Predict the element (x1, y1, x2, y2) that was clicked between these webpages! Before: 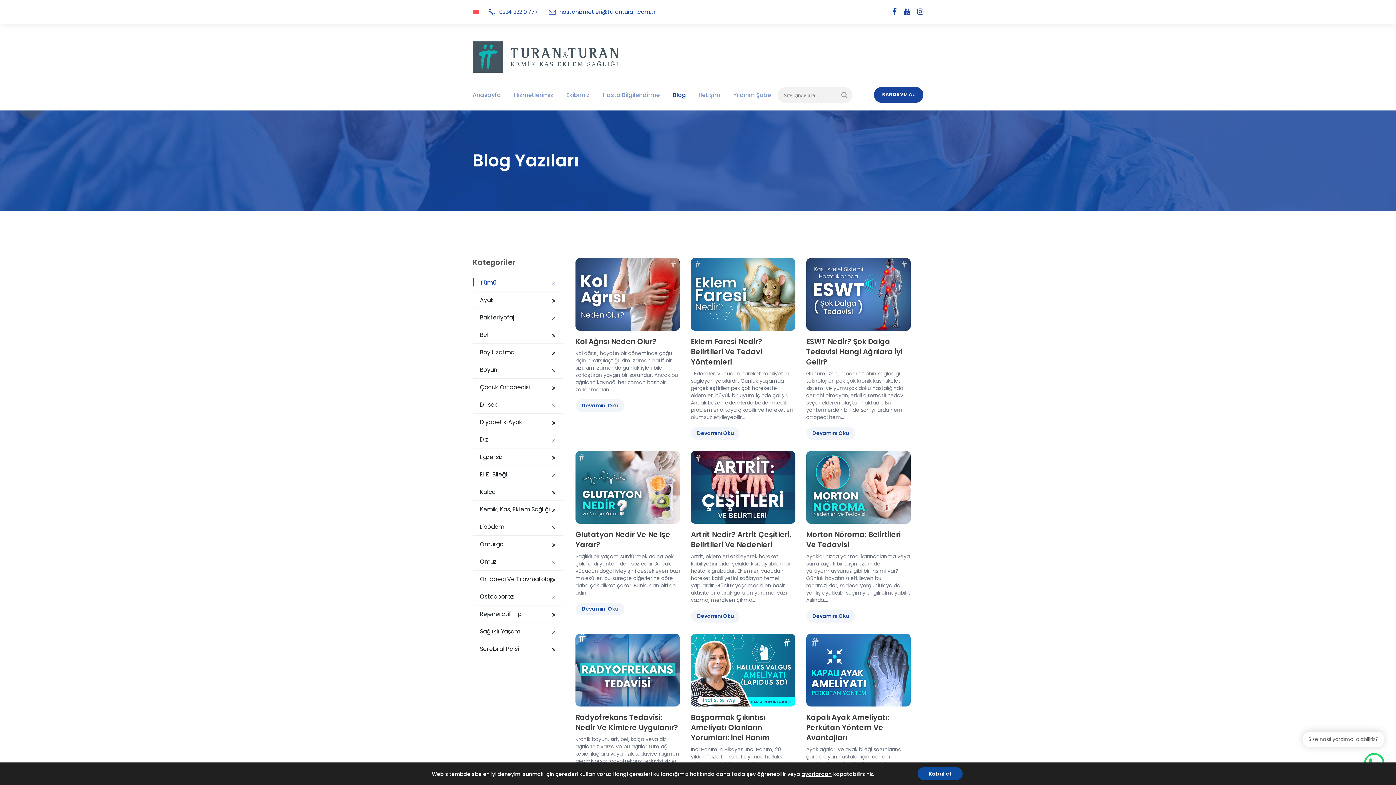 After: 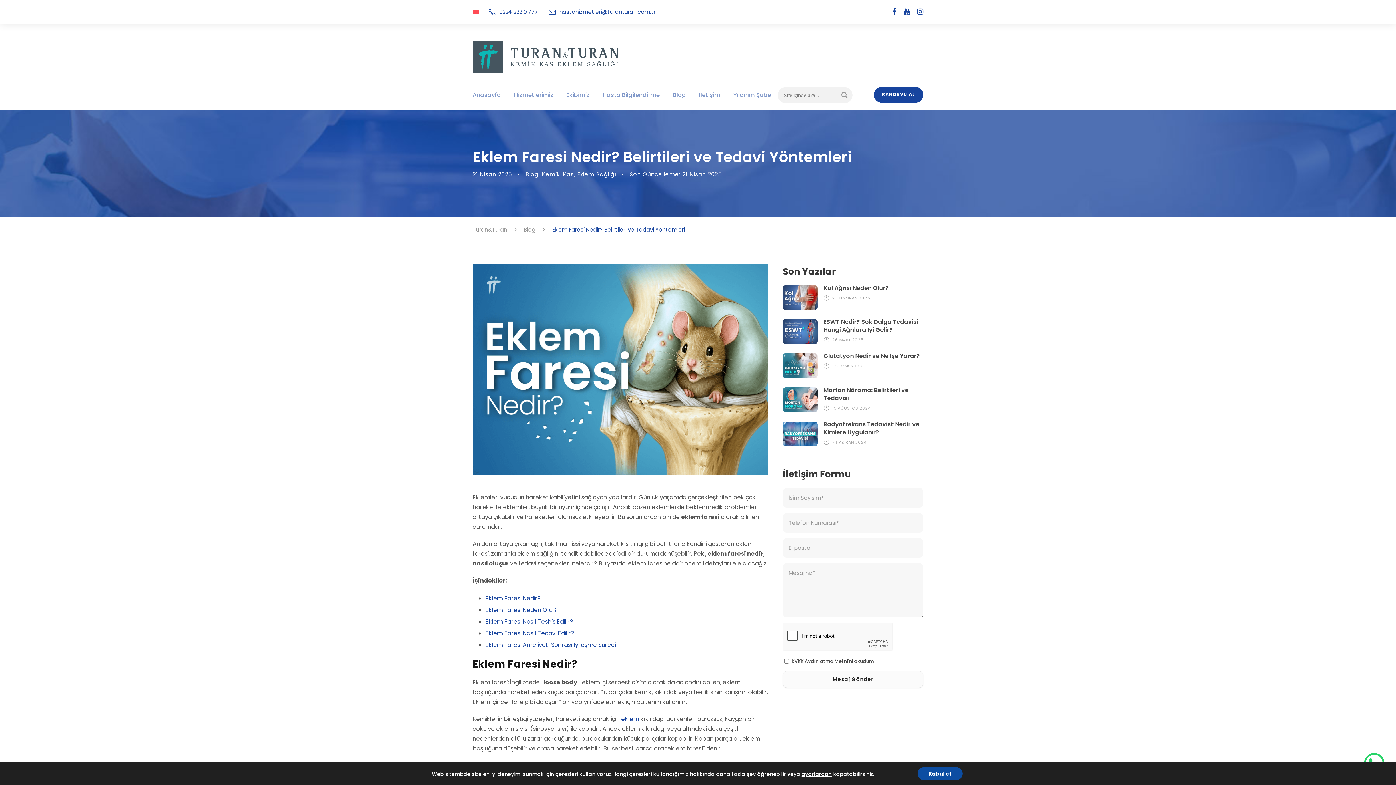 Action: label: Devamını Oku bbox: (691, 426, 740, 440)